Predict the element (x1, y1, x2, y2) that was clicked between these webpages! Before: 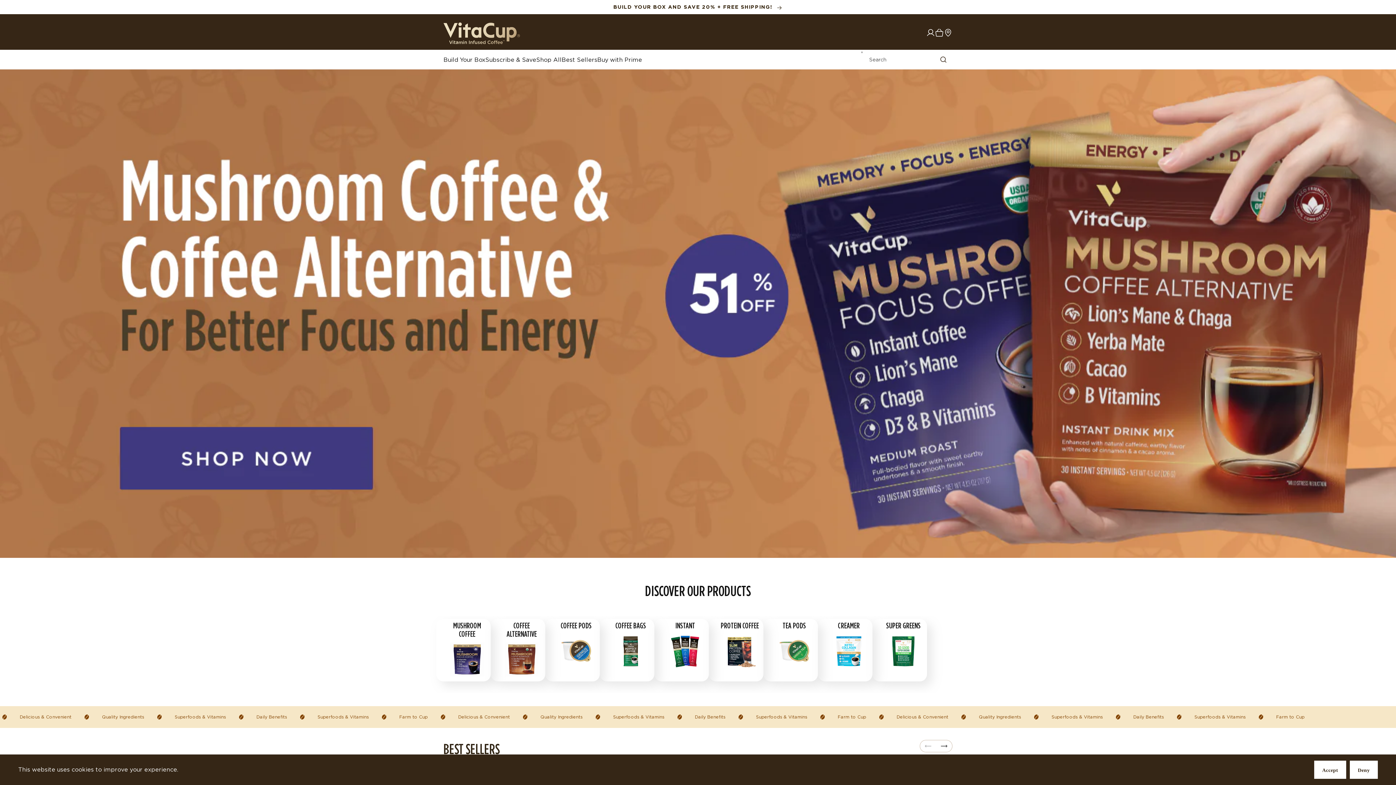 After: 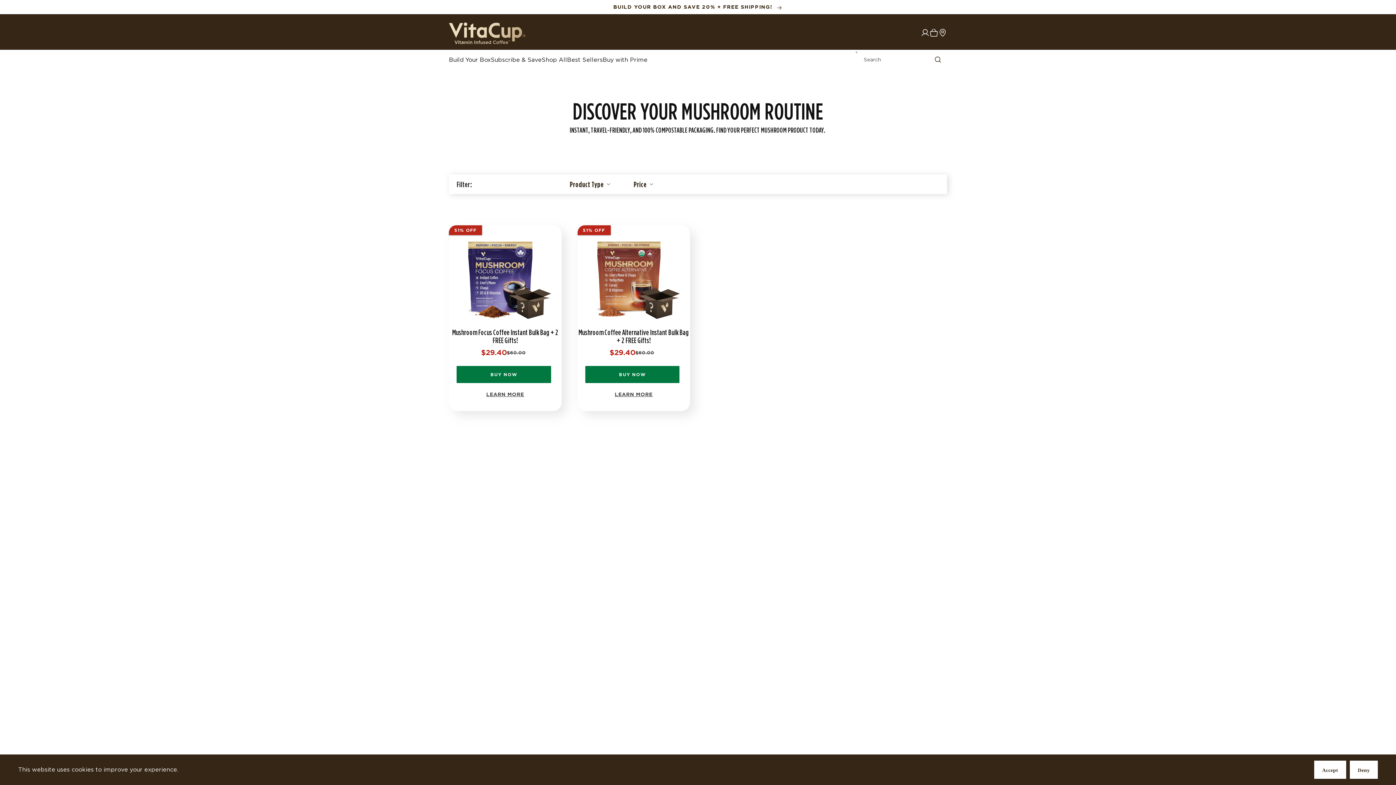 Action: bbox: (0, 69, 1396, 558) label: VitaCup - #1 Functional Vitamin Infused Coffee, Creamer, and Tea